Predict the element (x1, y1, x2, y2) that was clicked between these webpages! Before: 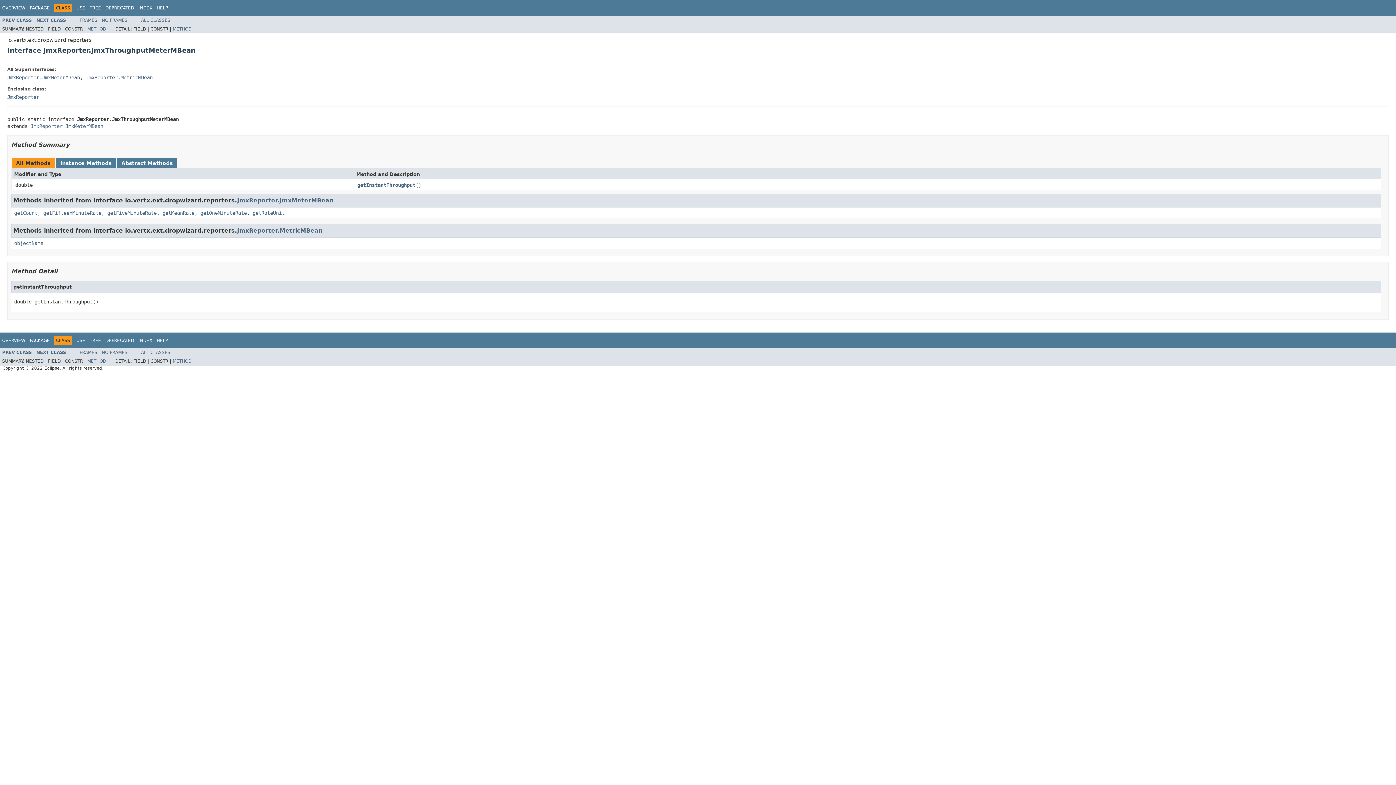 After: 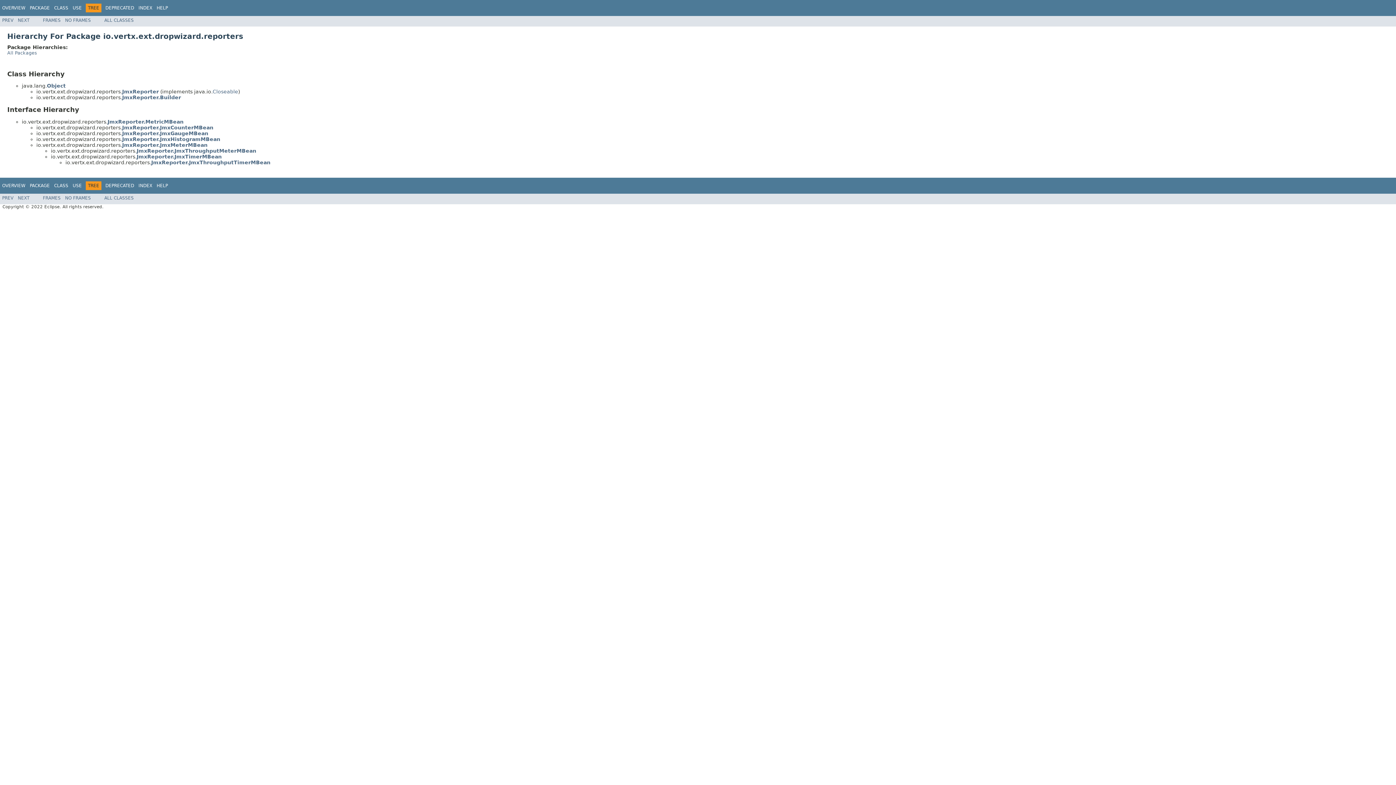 Action: bbox: (89, 5, 101, 10) label: TREE